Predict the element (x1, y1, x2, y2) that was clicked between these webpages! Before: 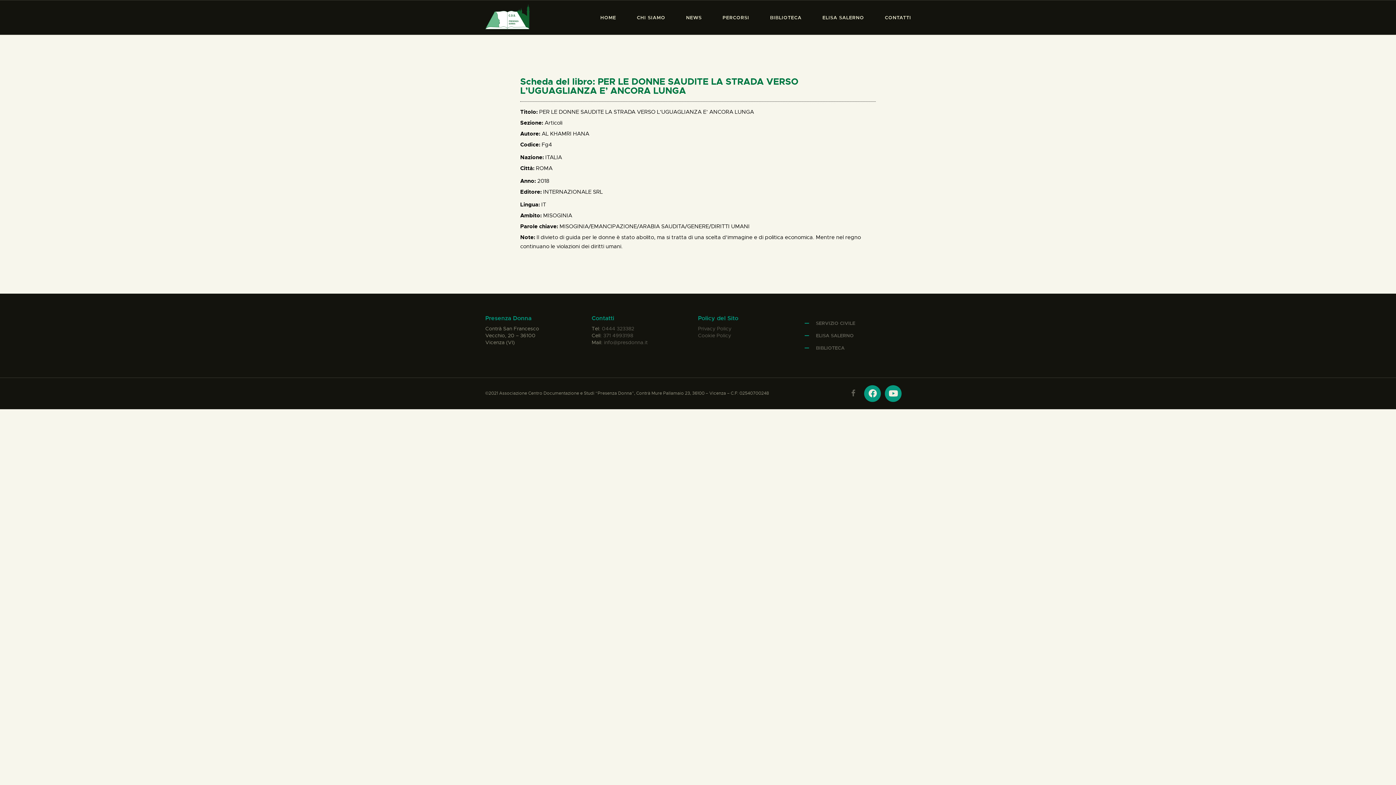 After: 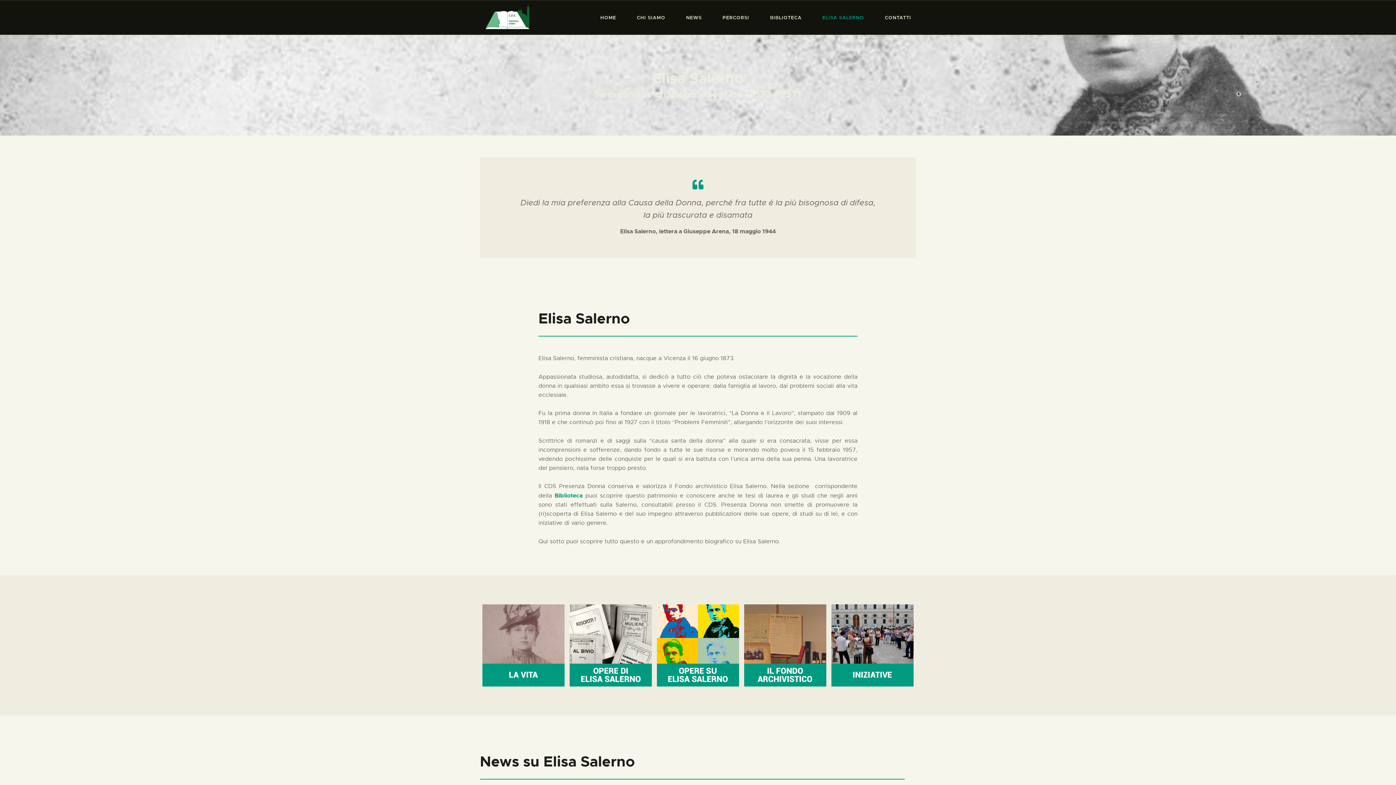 Action: bbox: (812, 2, 874, 32) label: ELISA SALERNO